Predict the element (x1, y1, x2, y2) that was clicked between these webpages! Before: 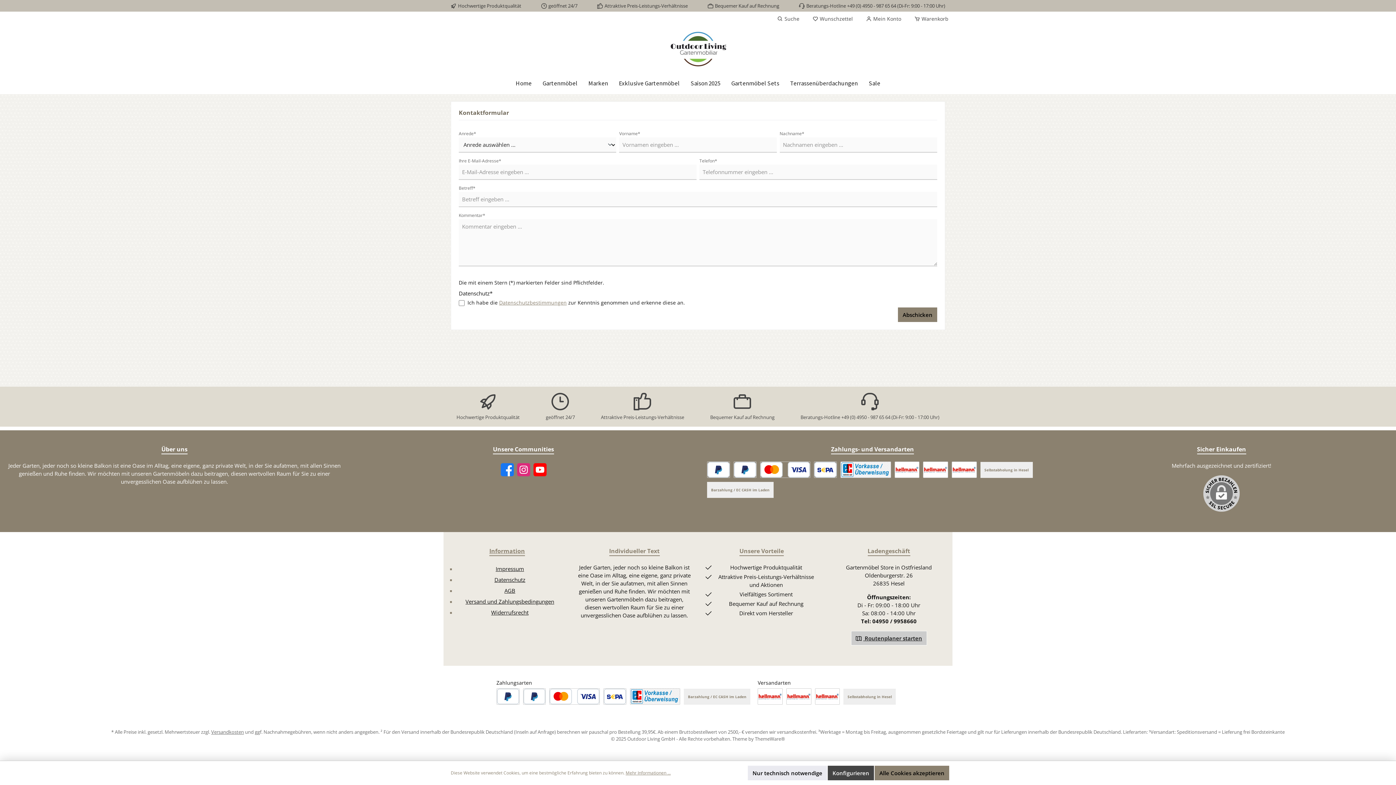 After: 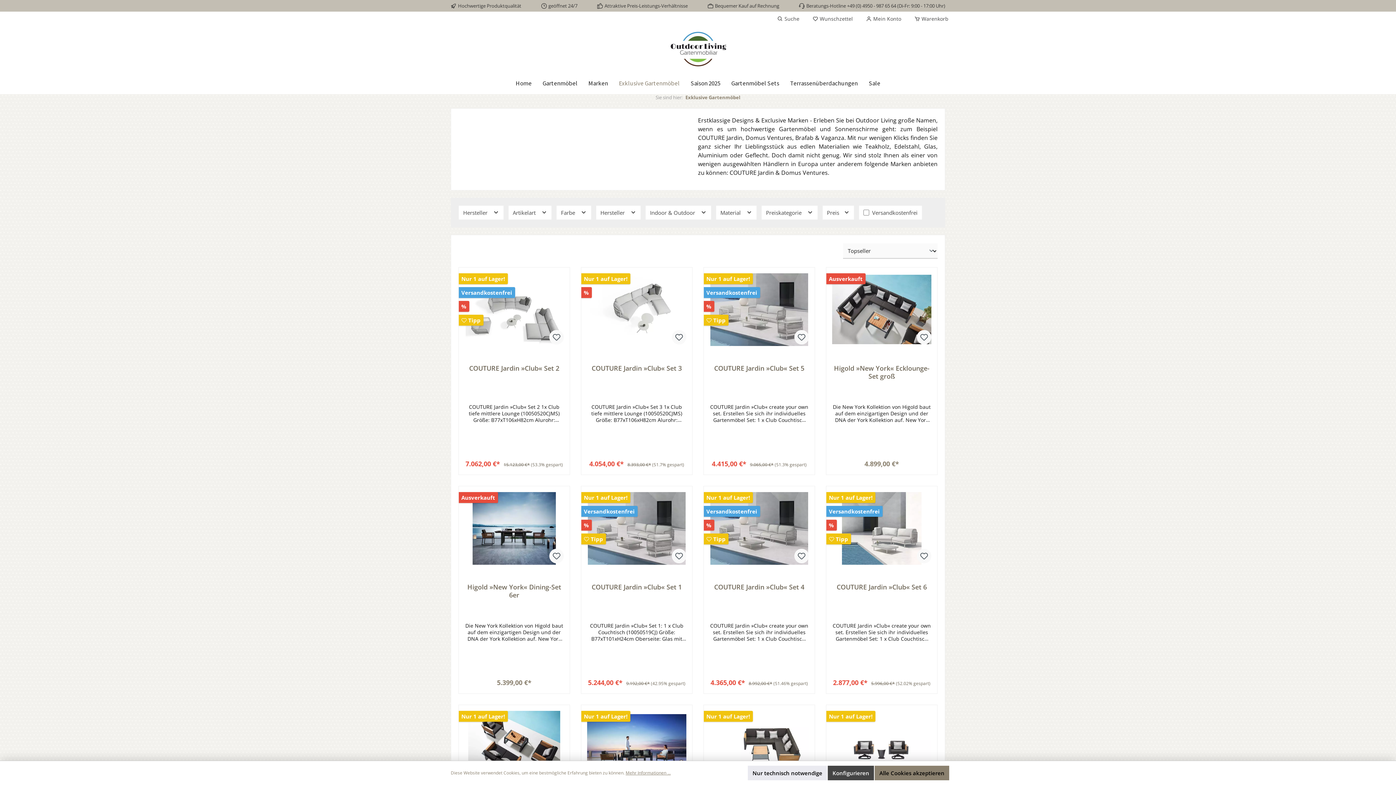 Action: label: Exklusive Gartenmöbel bbox: (613, 74, 685, 92)